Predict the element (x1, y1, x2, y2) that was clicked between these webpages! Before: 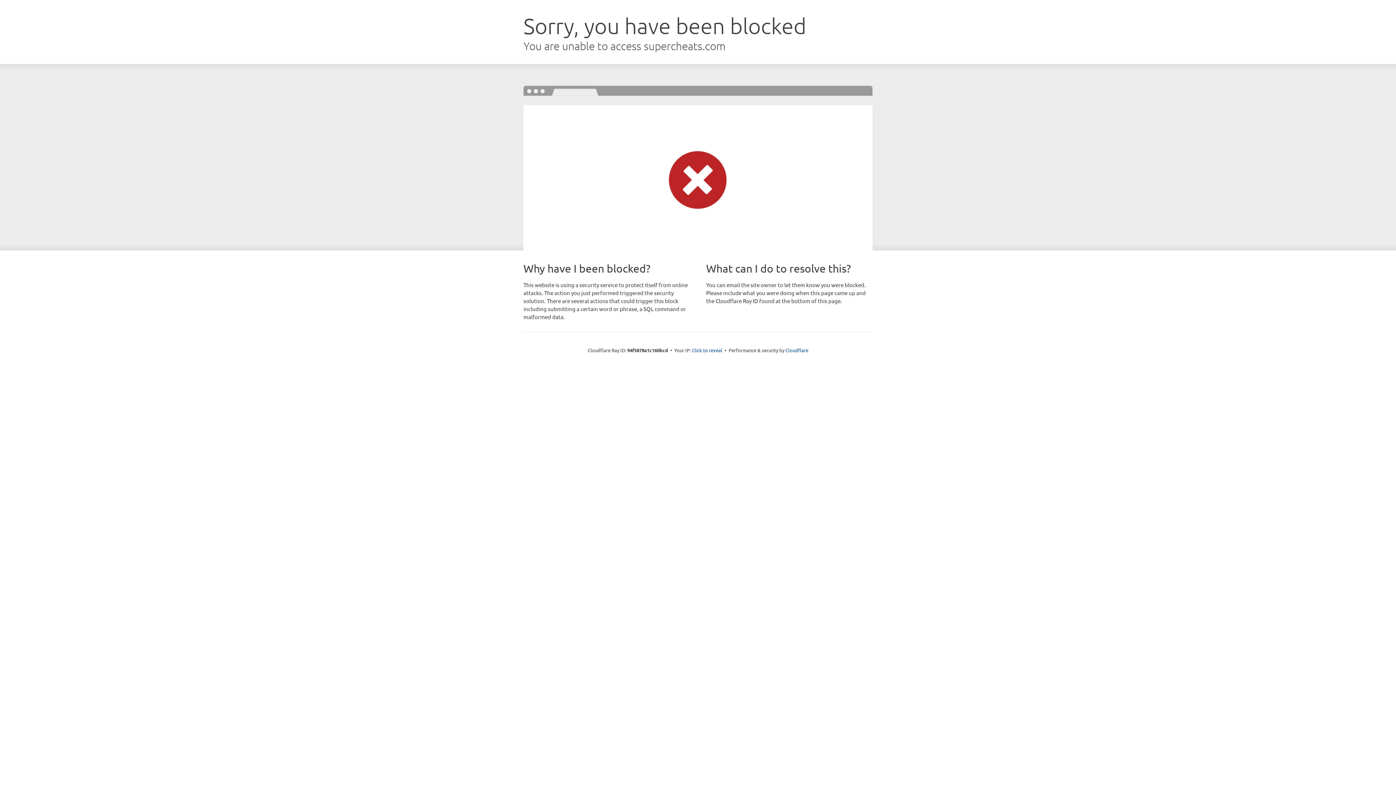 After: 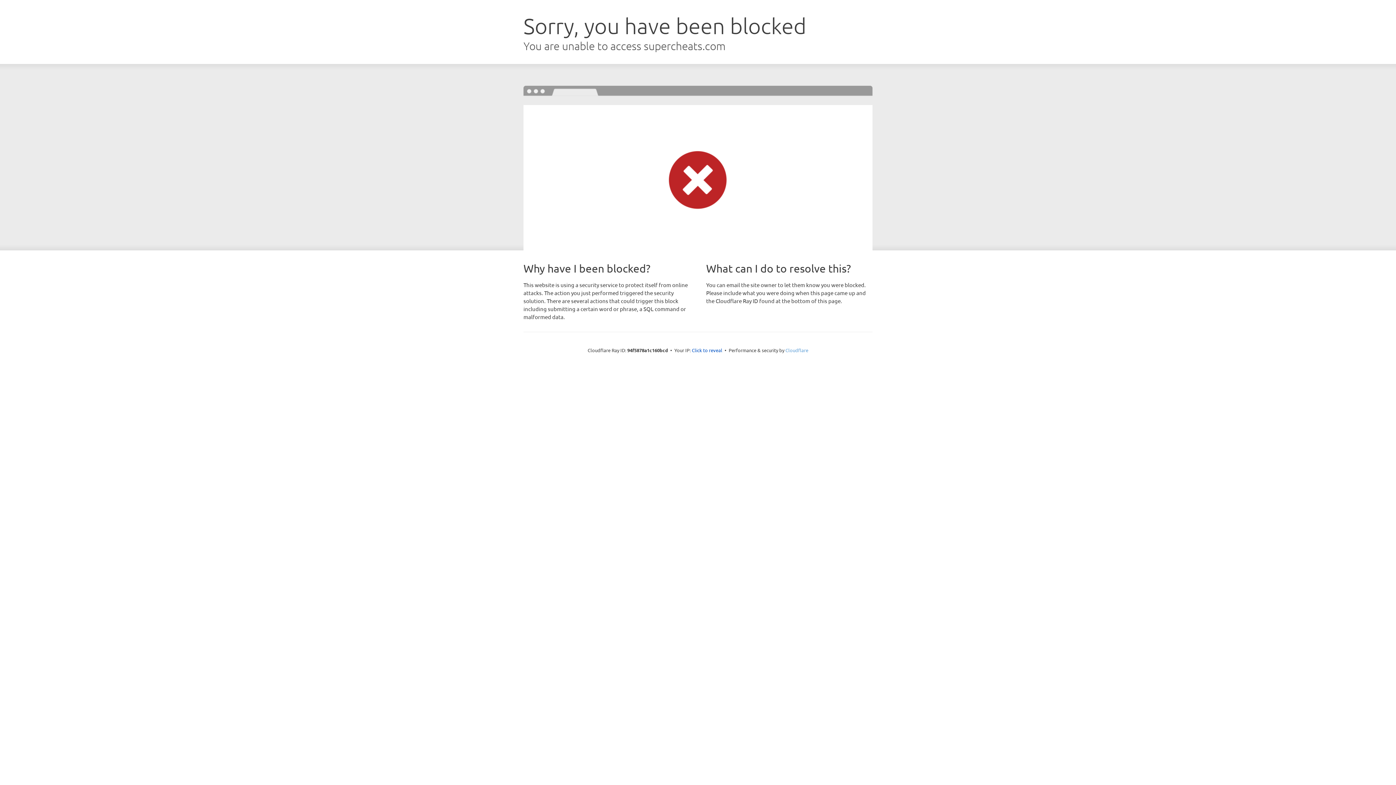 Action: label: Cloudflare bbox: (785, 347, 808, 353)